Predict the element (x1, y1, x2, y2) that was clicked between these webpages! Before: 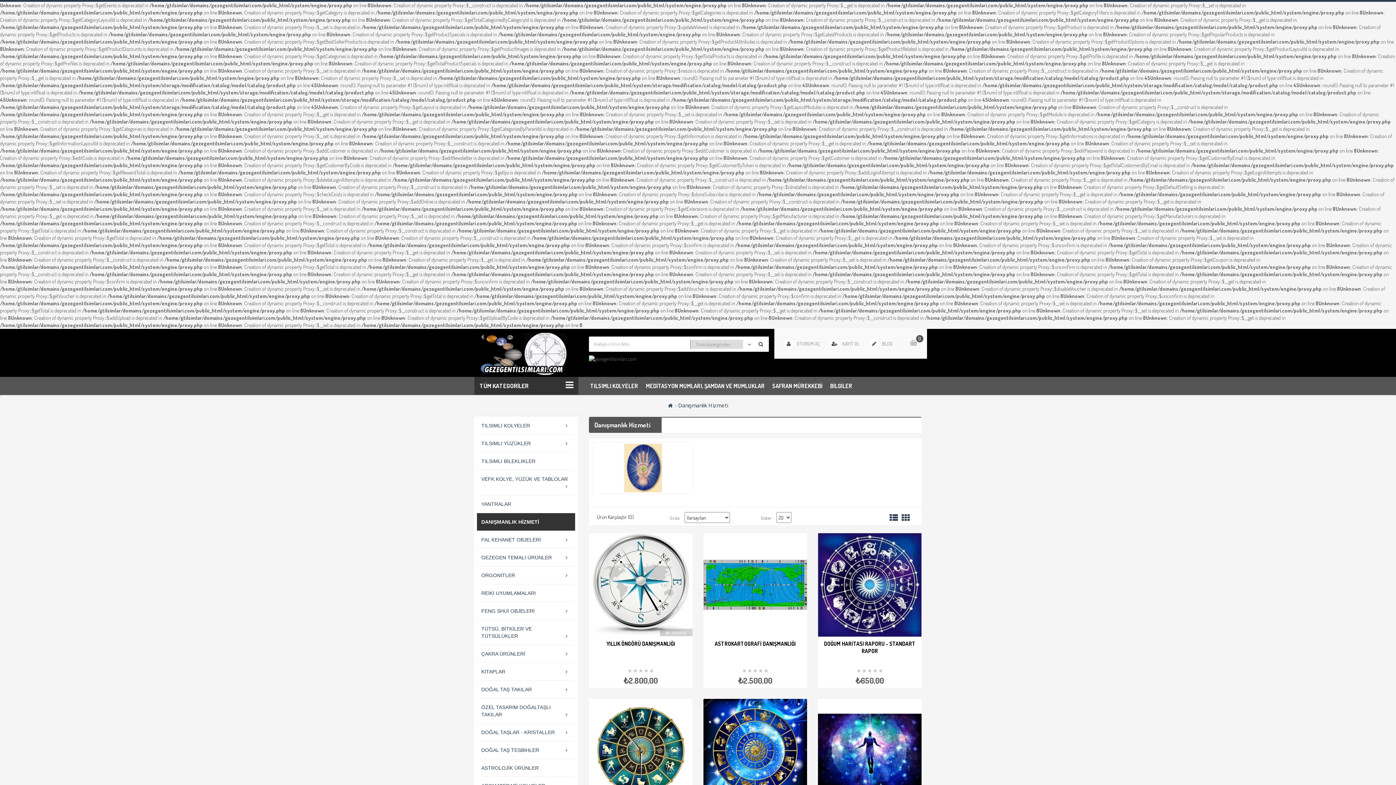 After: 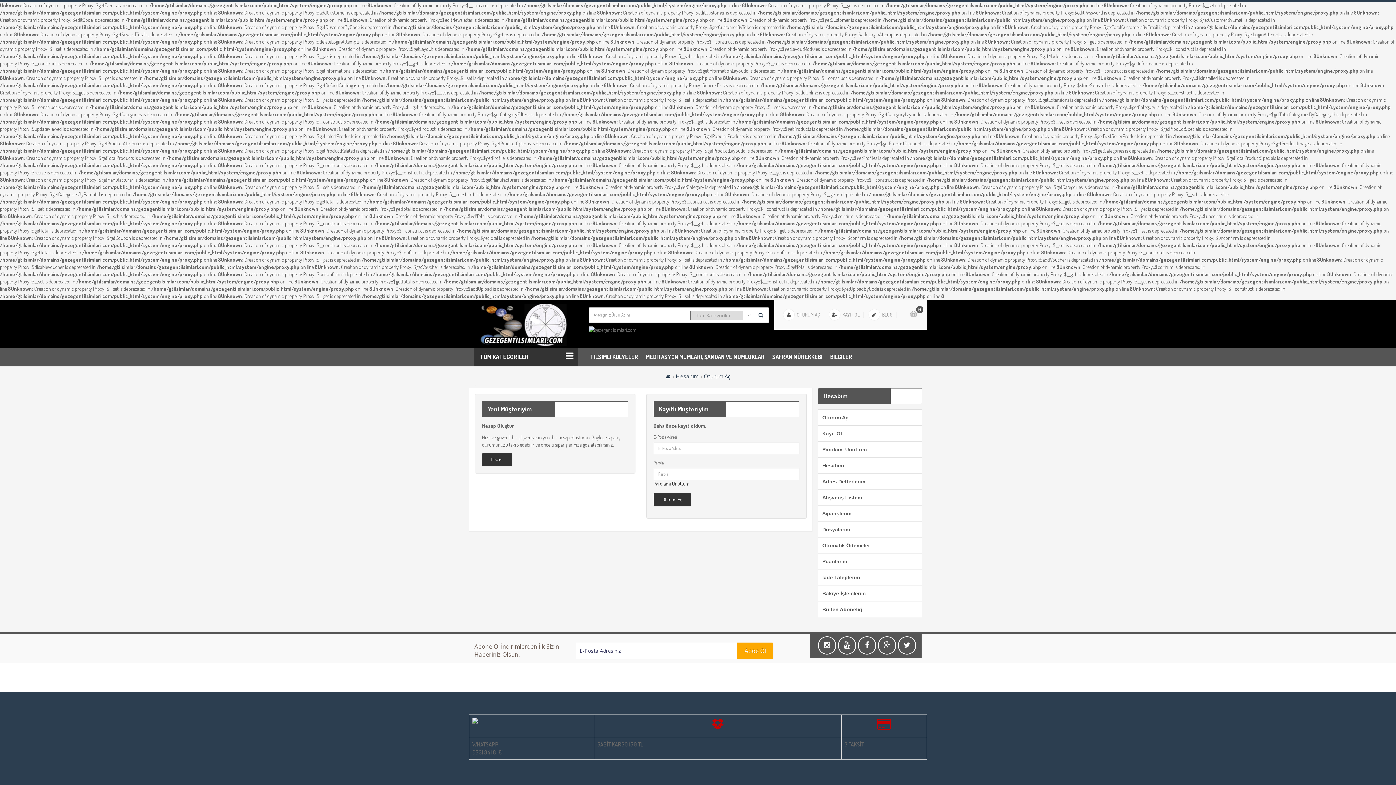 Action: label:  OTURUM AÇ bbox: (779, 341, 824, 346)